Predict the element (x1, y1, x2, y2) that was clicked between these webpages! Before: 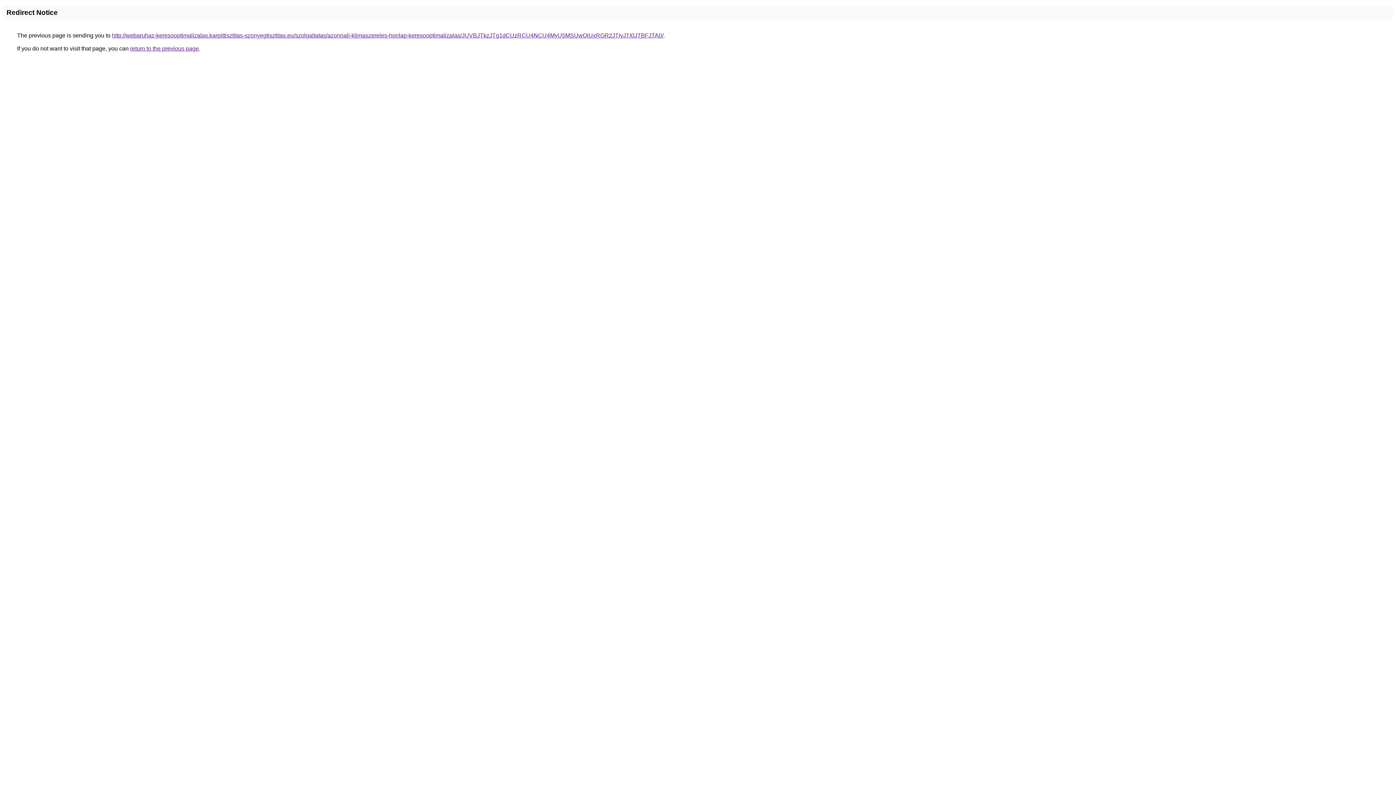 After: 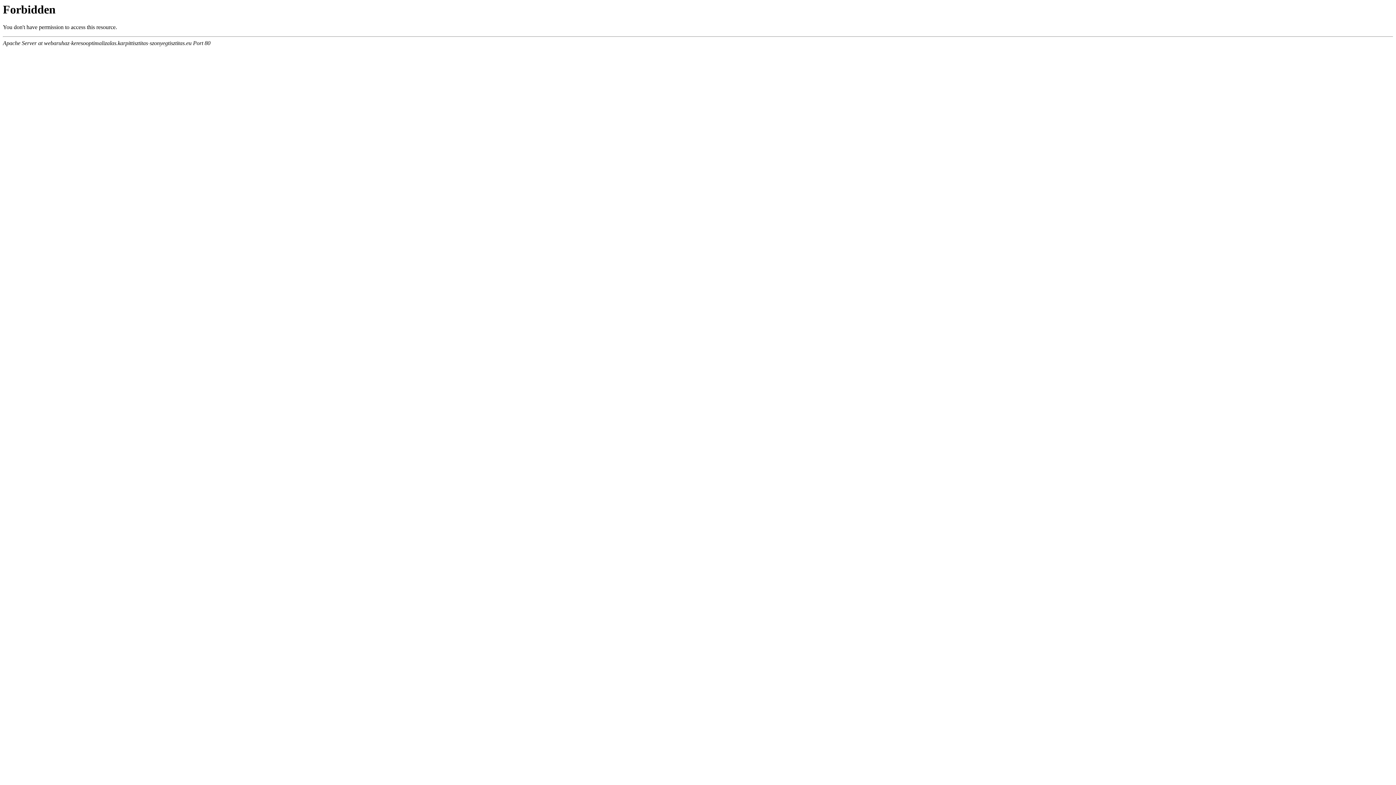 Action: label: http://webaruhaz-keresooptimalizalas.karpittisztitas-szonyegtisztitas.eu/szolgaltatas/azonnali-klimaszereles-honlap-keresooptimalizalas/JUVBJTkzJTg1dCUzRCU4NCU4MyU5MSUwQiUxRGR2JTIyJTI0JTBFJTA0/ bbox: (112, 32, 663, 38)